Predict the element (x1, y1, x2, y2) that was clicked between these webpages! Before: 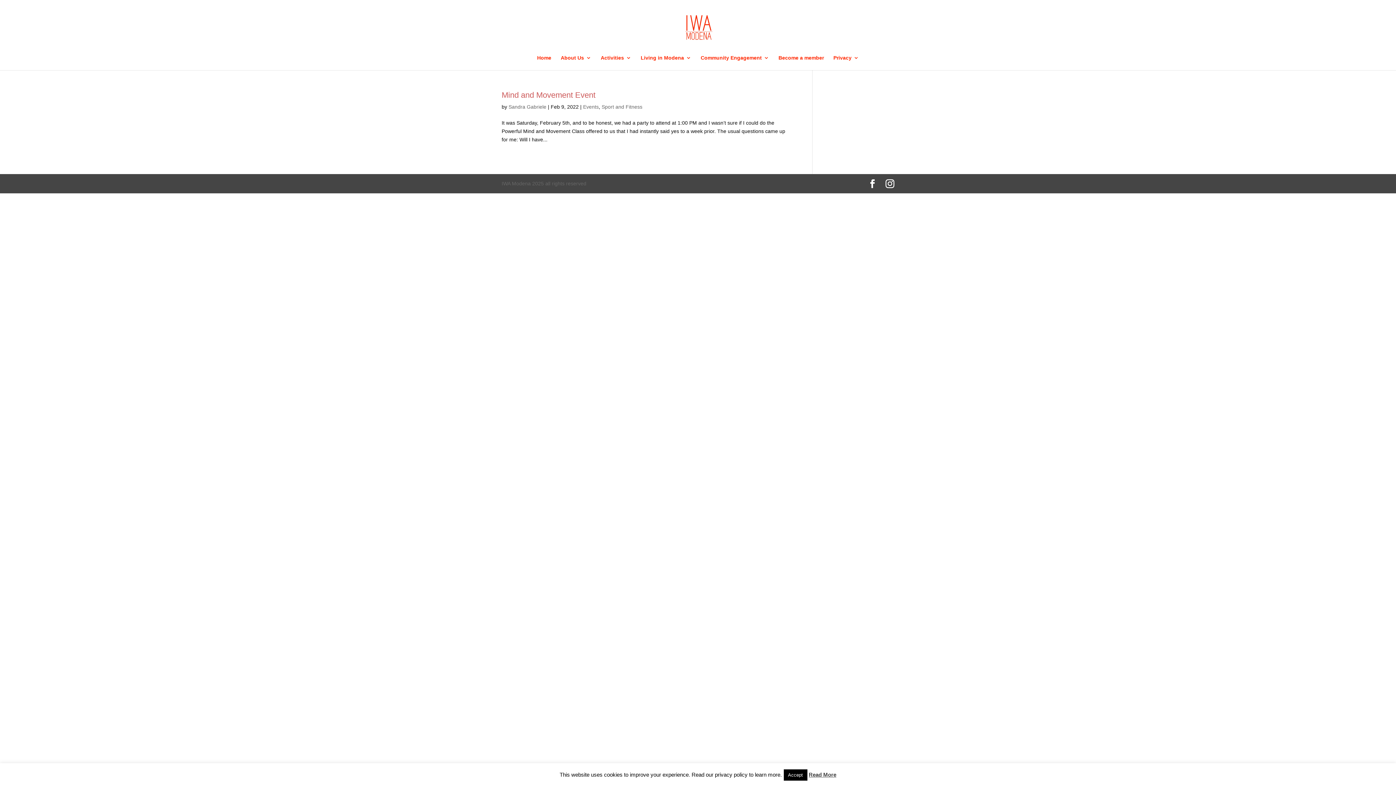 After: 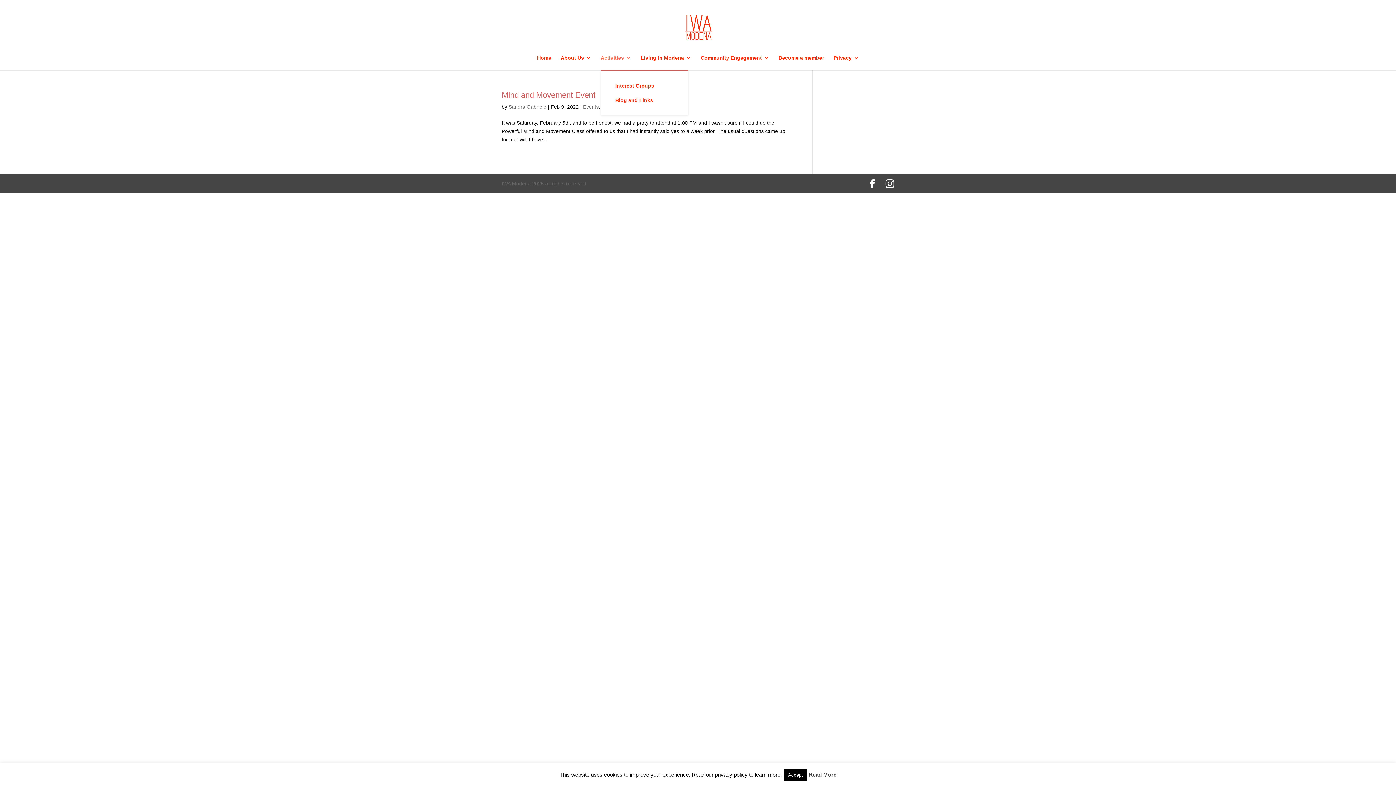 Action: label: Activities bbox: (600, 55, 631, 70)